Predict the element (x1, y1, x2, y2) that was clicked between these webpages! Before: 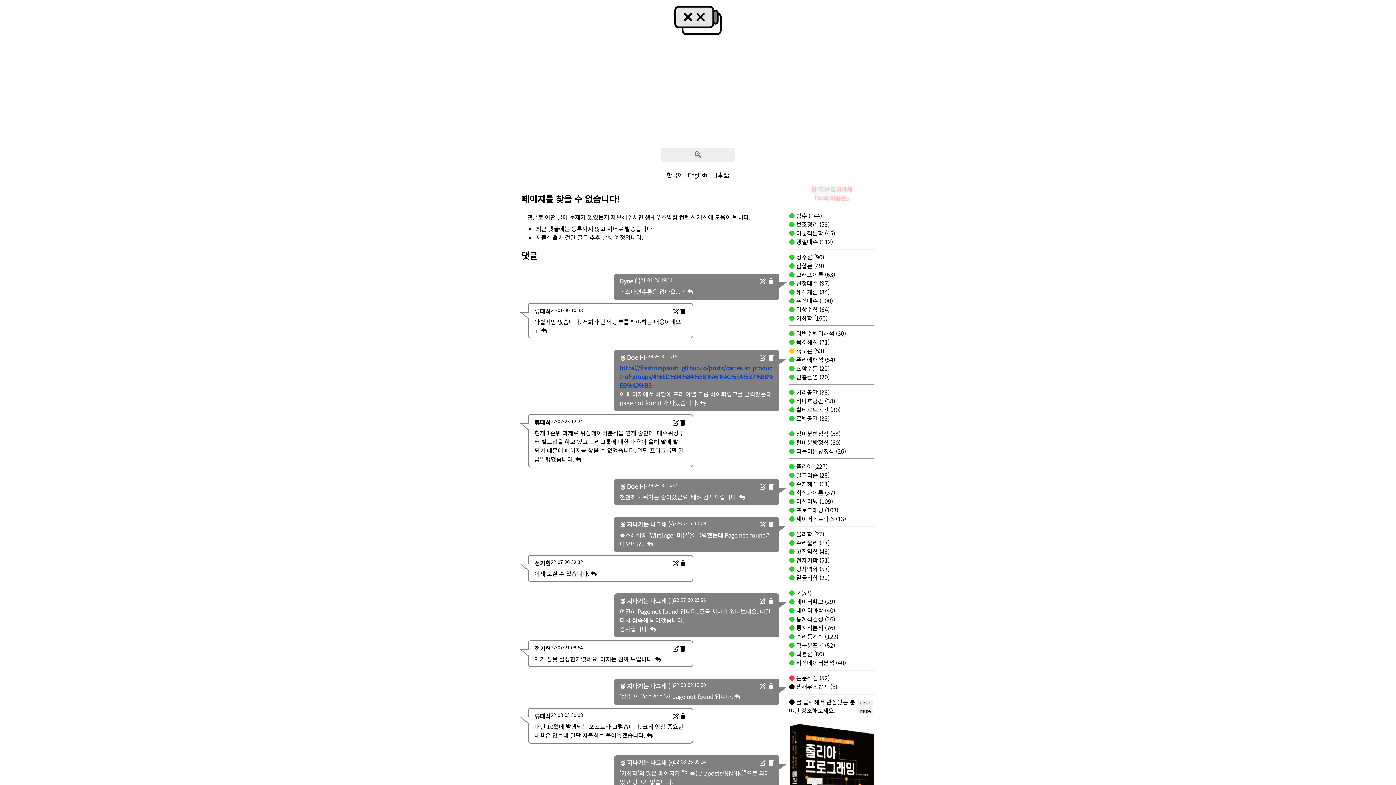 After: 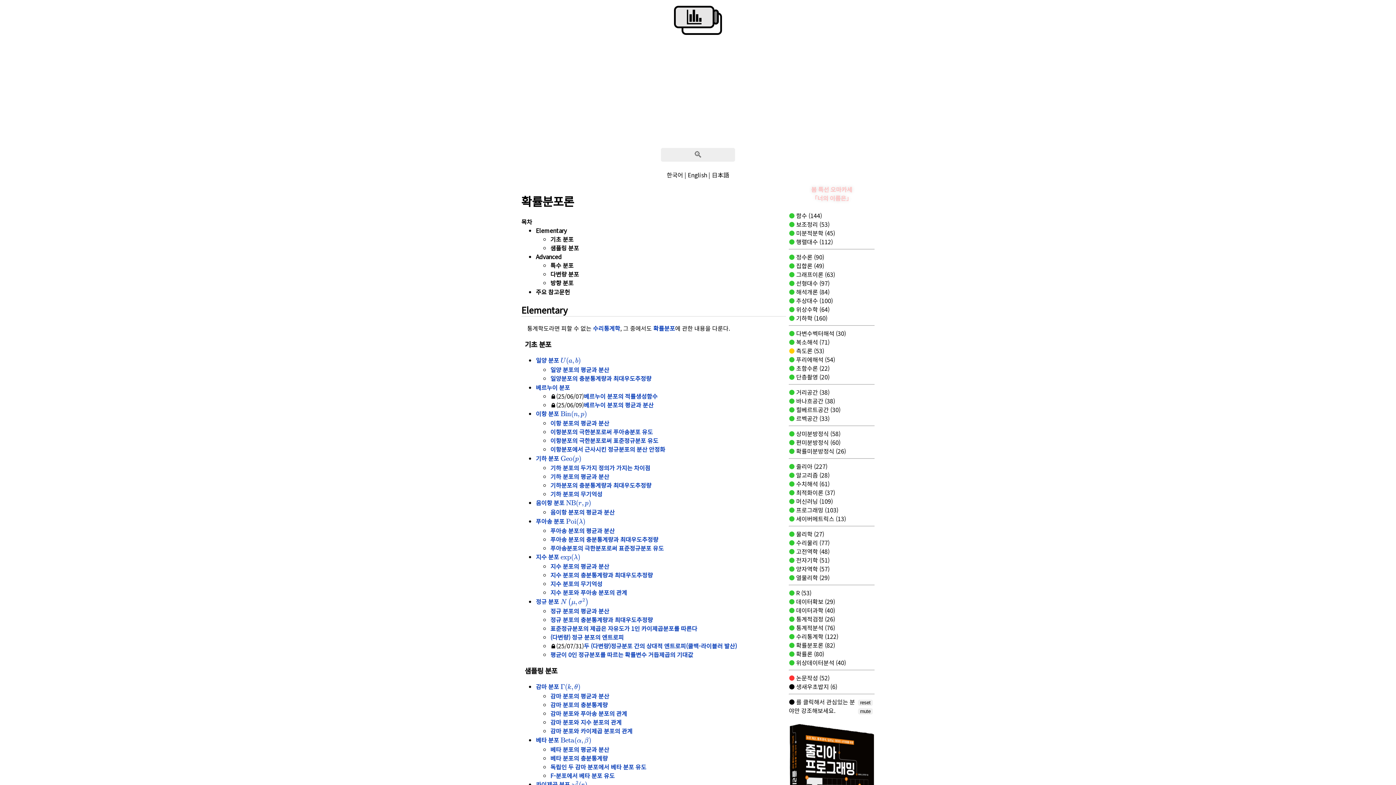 Action: bbox: (794, 641, 835, 649) label:  확률분포론 (82)